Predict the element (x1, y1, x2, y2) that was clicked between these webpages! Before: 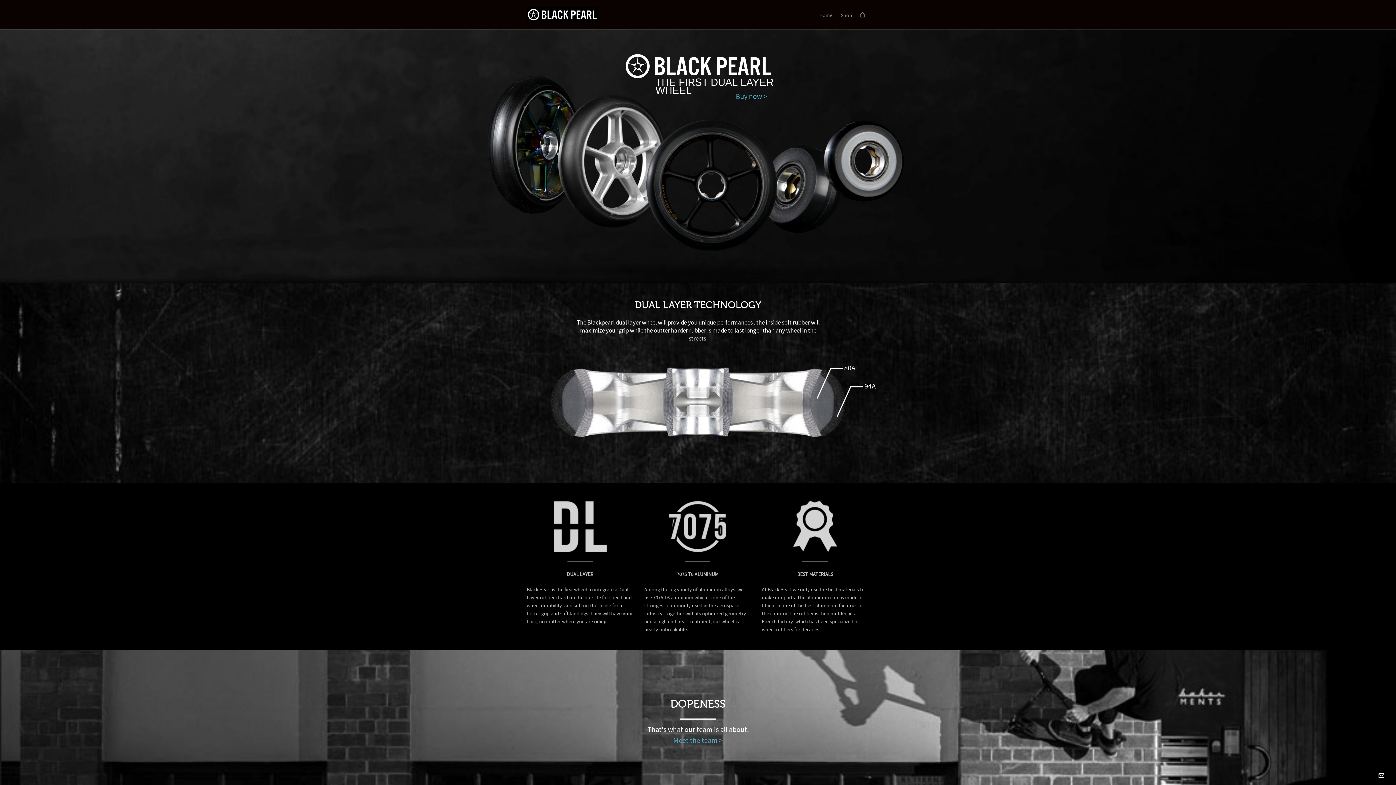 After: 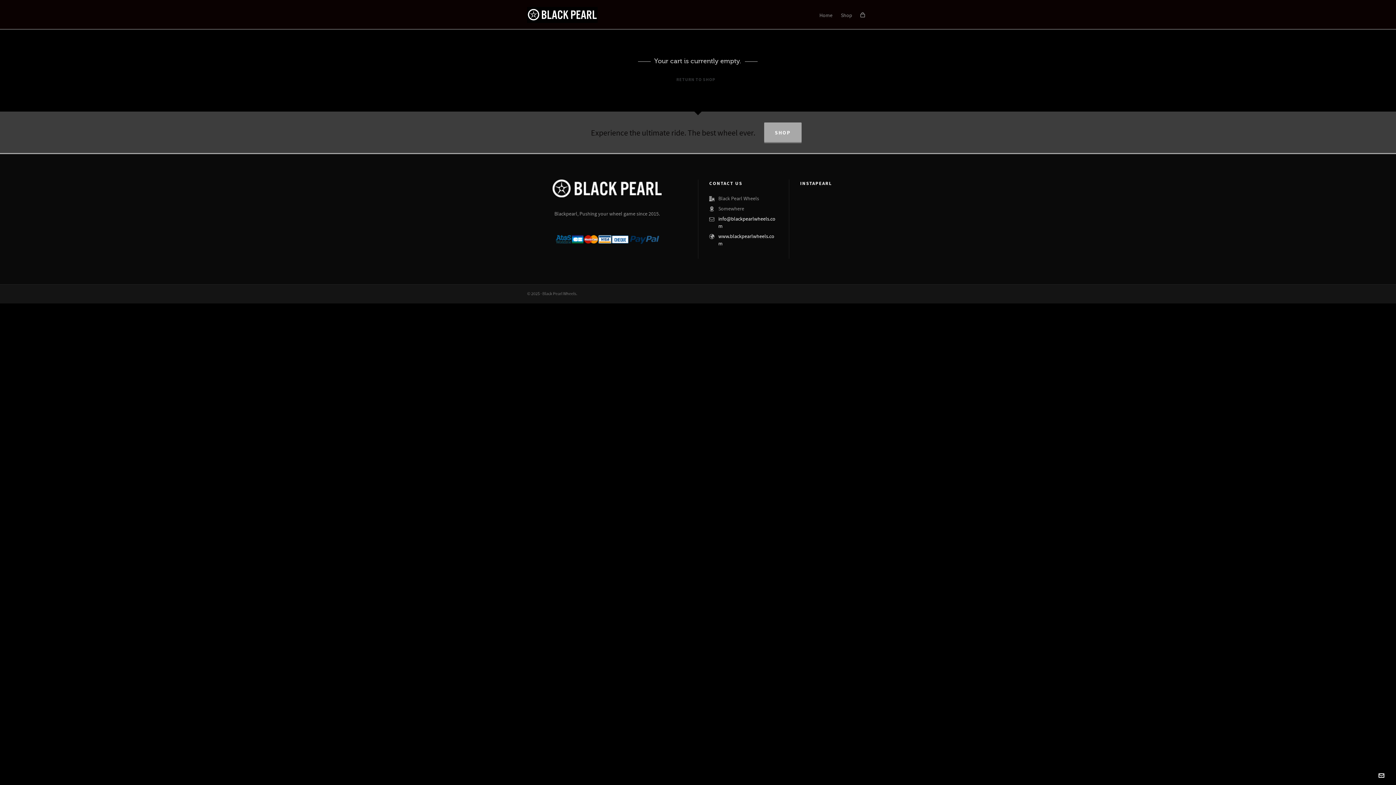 Action: label: 0 bbox: (856, 0, 869, 29)